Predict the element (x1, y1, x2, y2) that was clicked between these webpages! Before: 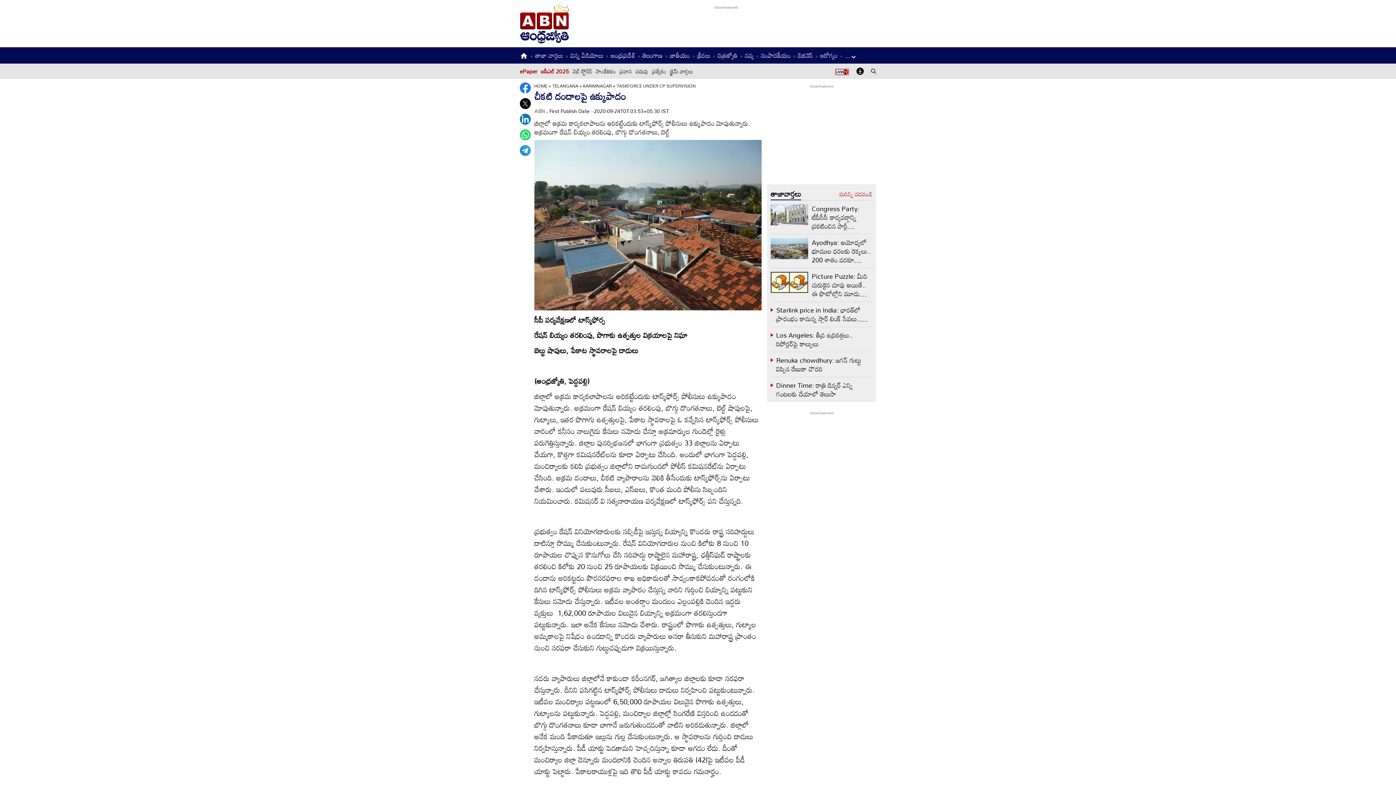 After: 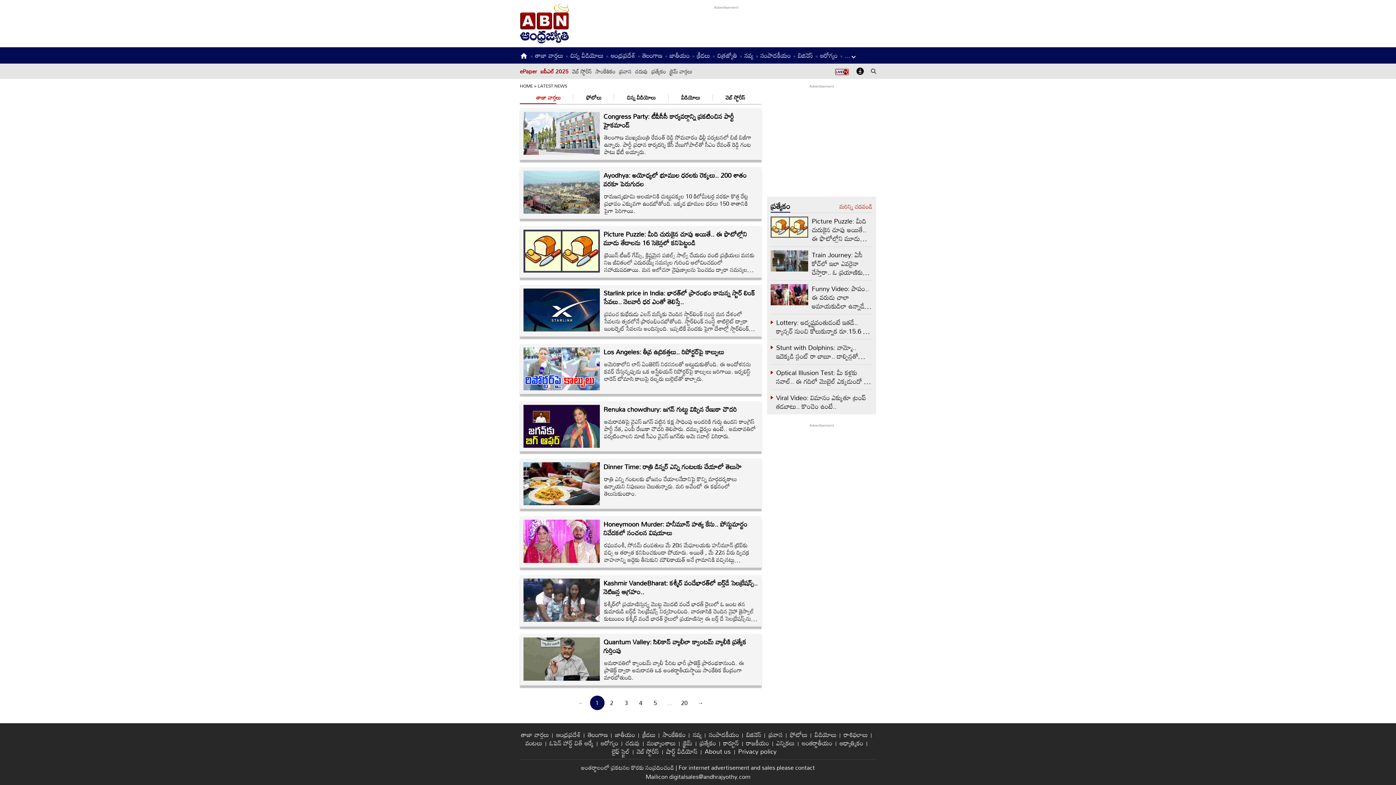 Action: label: తాజావార్తలు bbox: (770, 188, 801, 199)